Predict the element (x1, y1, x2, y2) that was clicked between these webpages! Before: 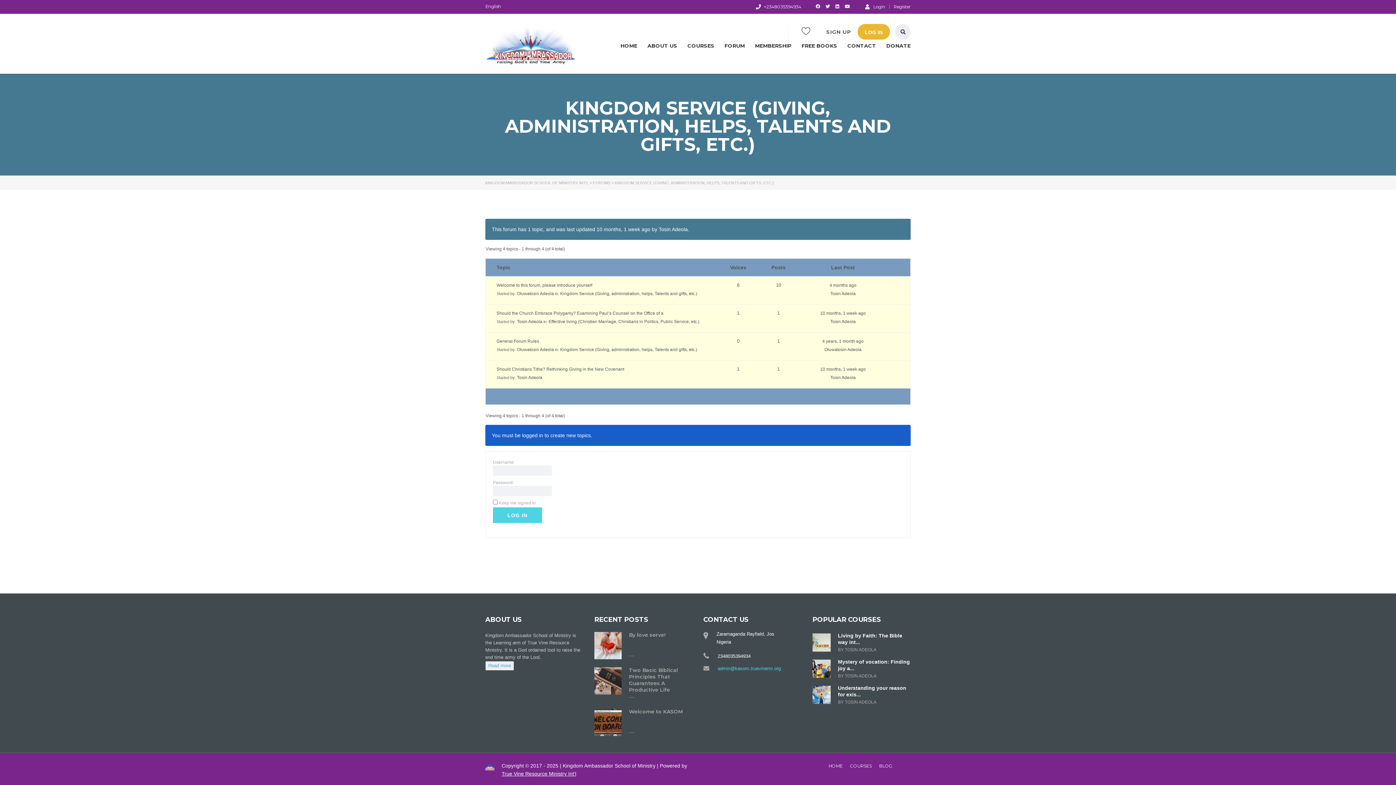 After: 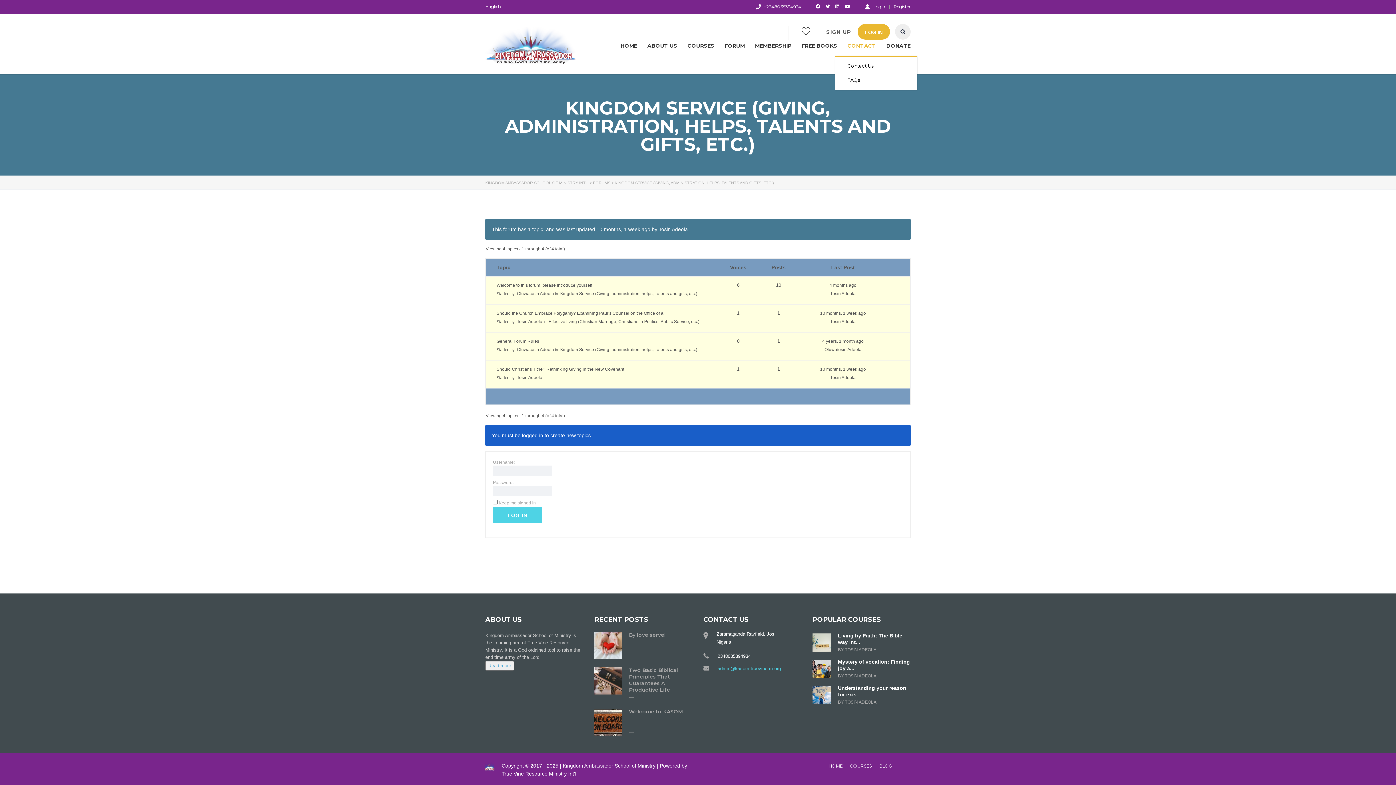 Action: label: CONTACT bbox: (847, 39, 876, 52)